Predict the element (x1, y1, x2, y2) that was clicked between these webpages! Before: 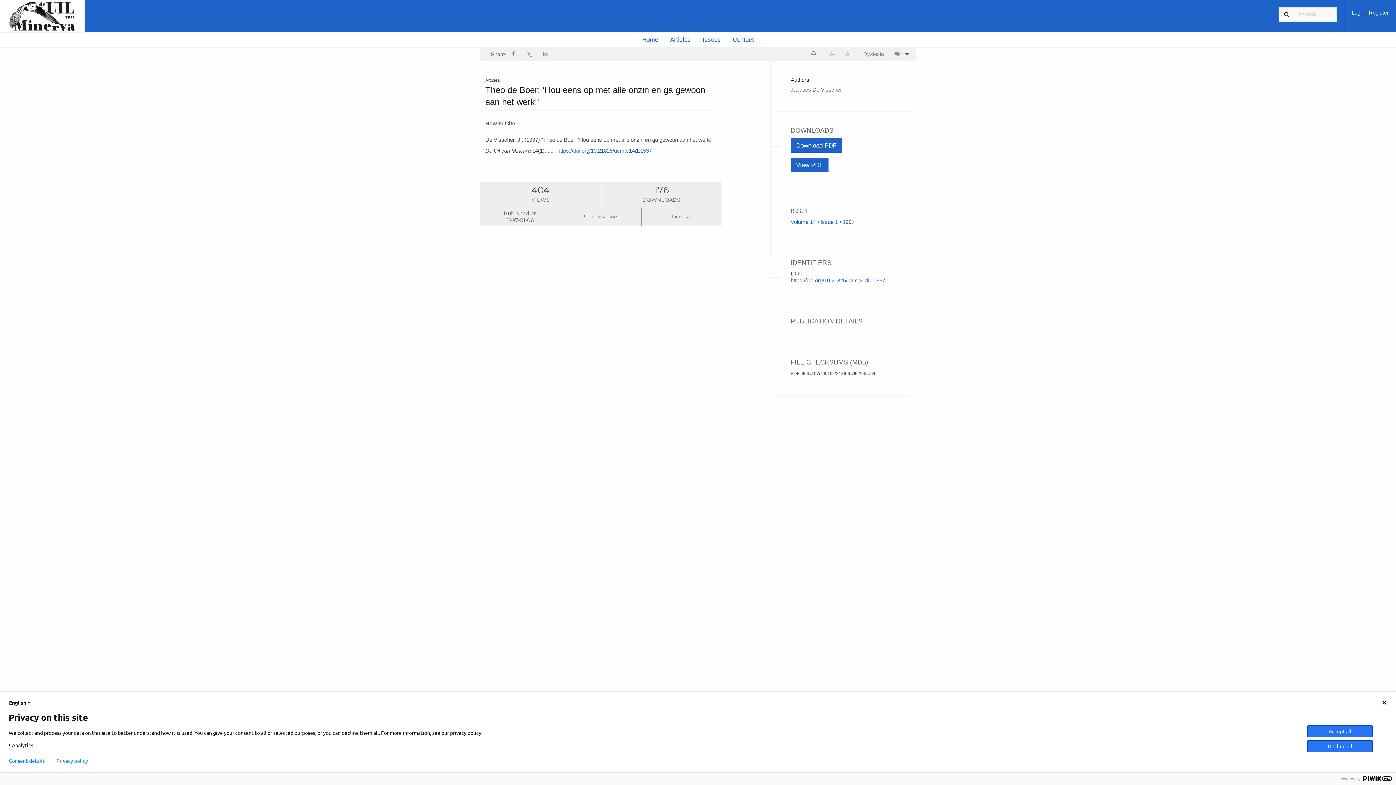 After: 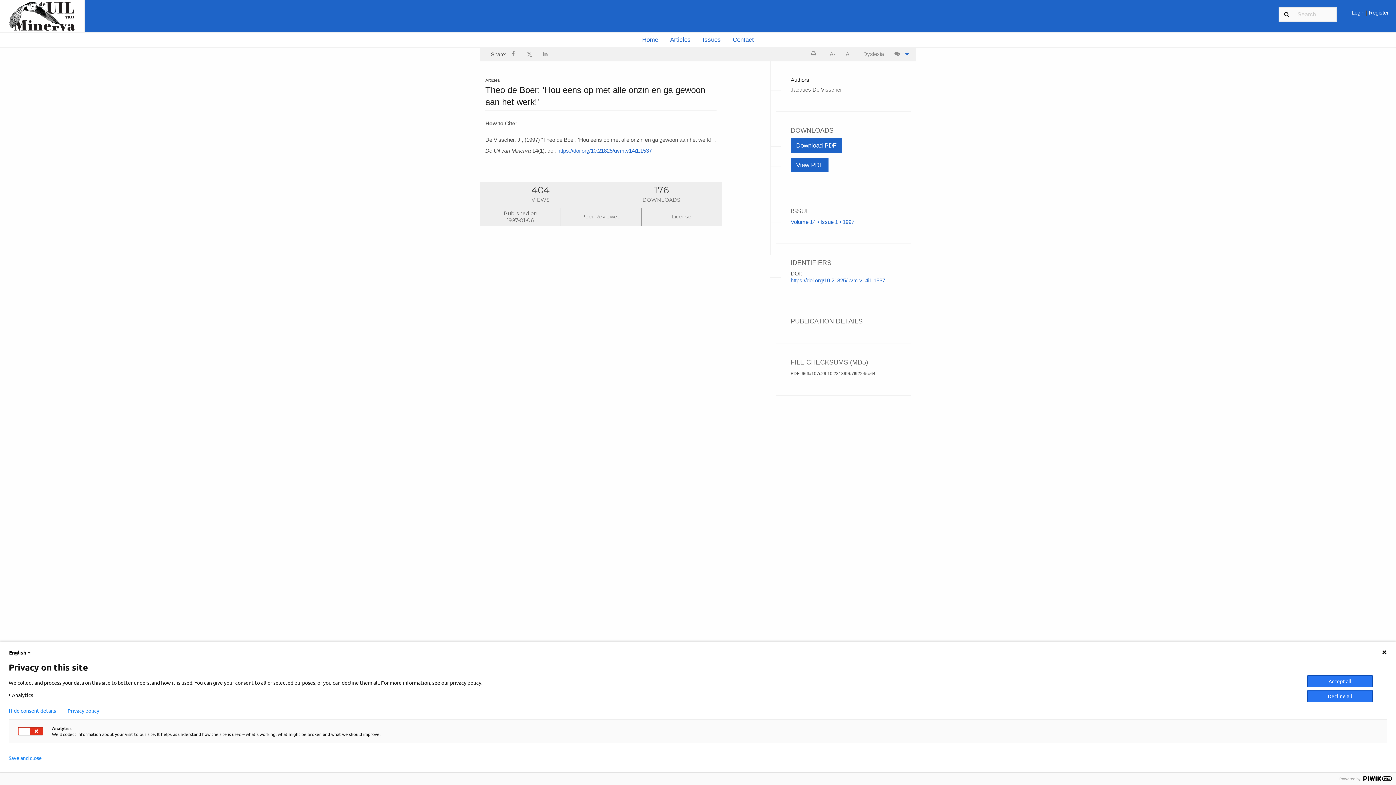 Action: bbox: (8, 758, 44, 764) label: Consent details